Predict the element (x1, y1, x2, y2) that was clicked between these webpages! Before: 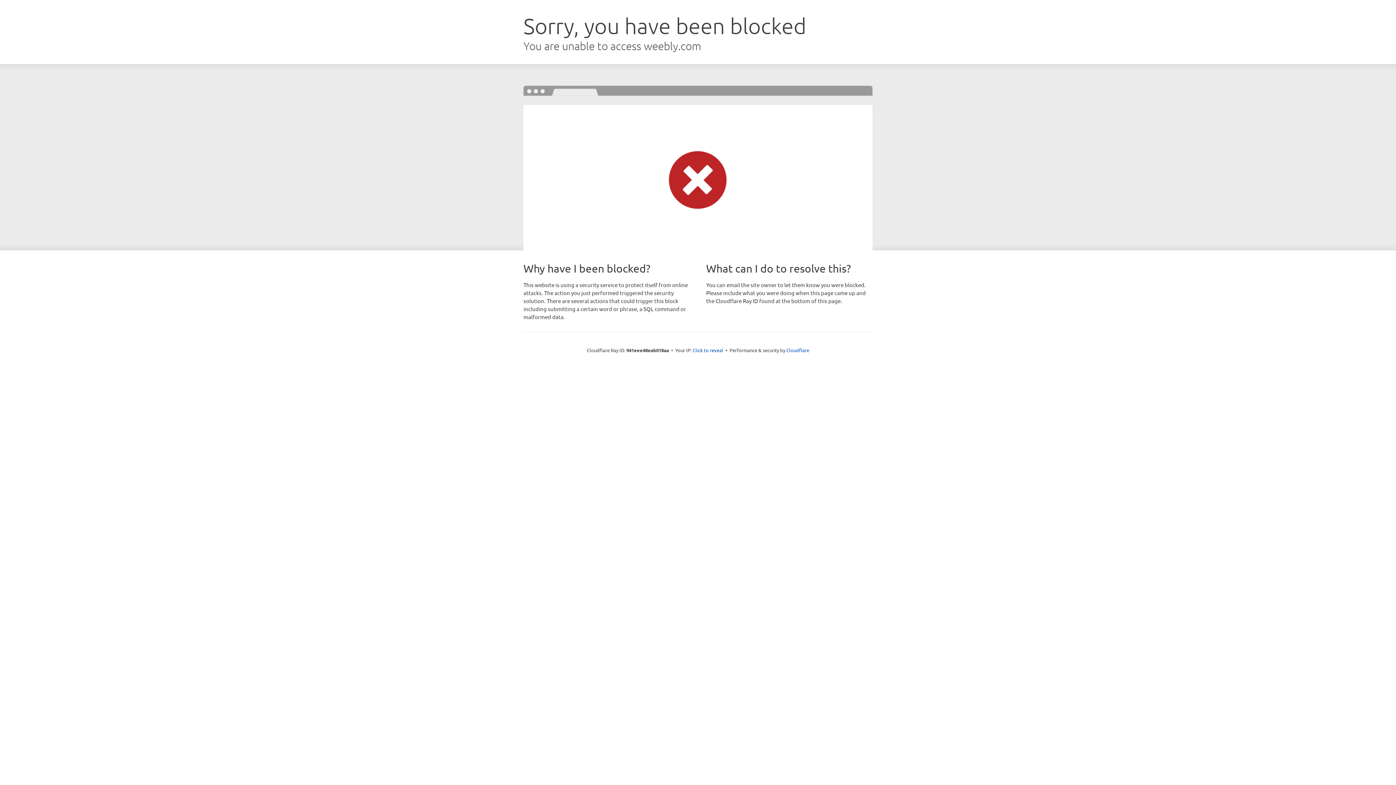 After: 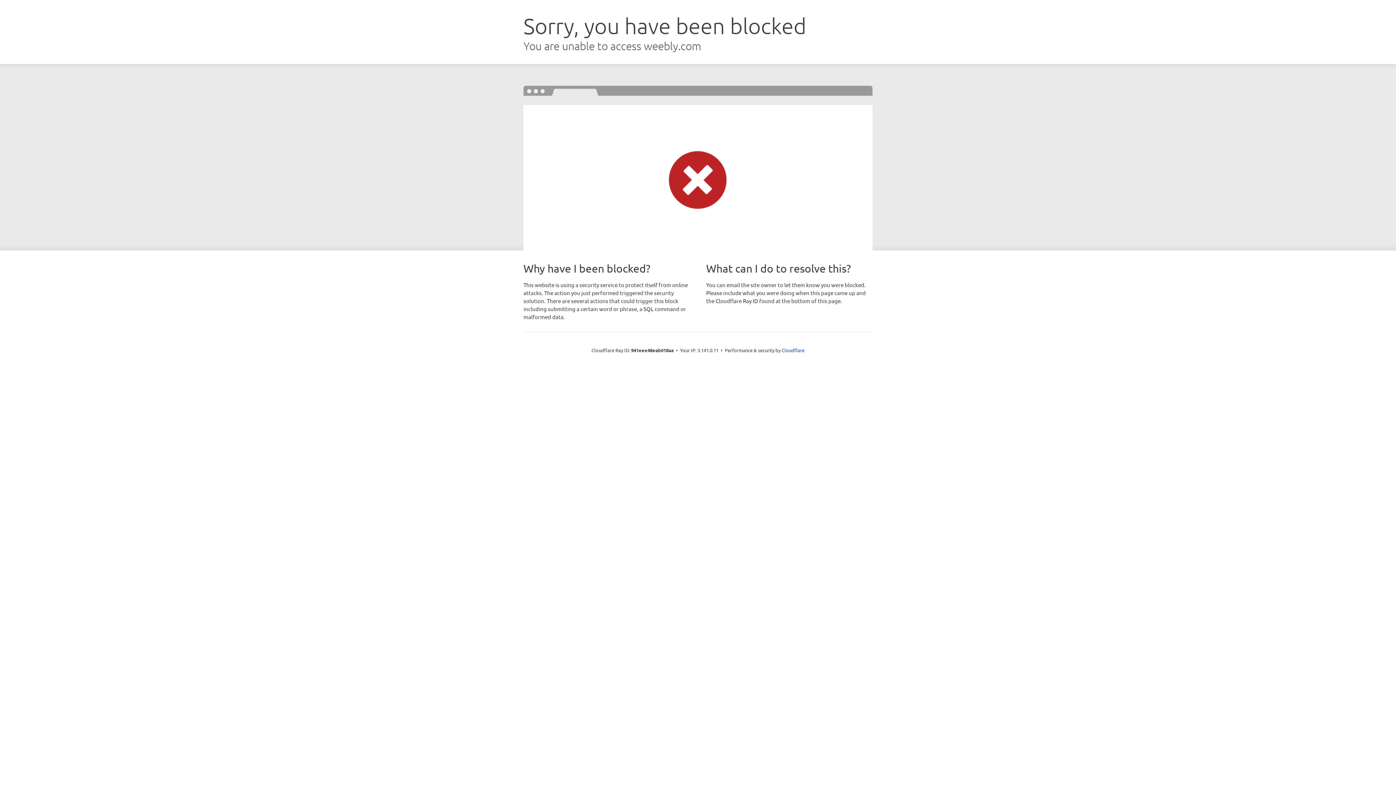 Action: label: Click to reveal bbox: (692, 346, 723, 353)